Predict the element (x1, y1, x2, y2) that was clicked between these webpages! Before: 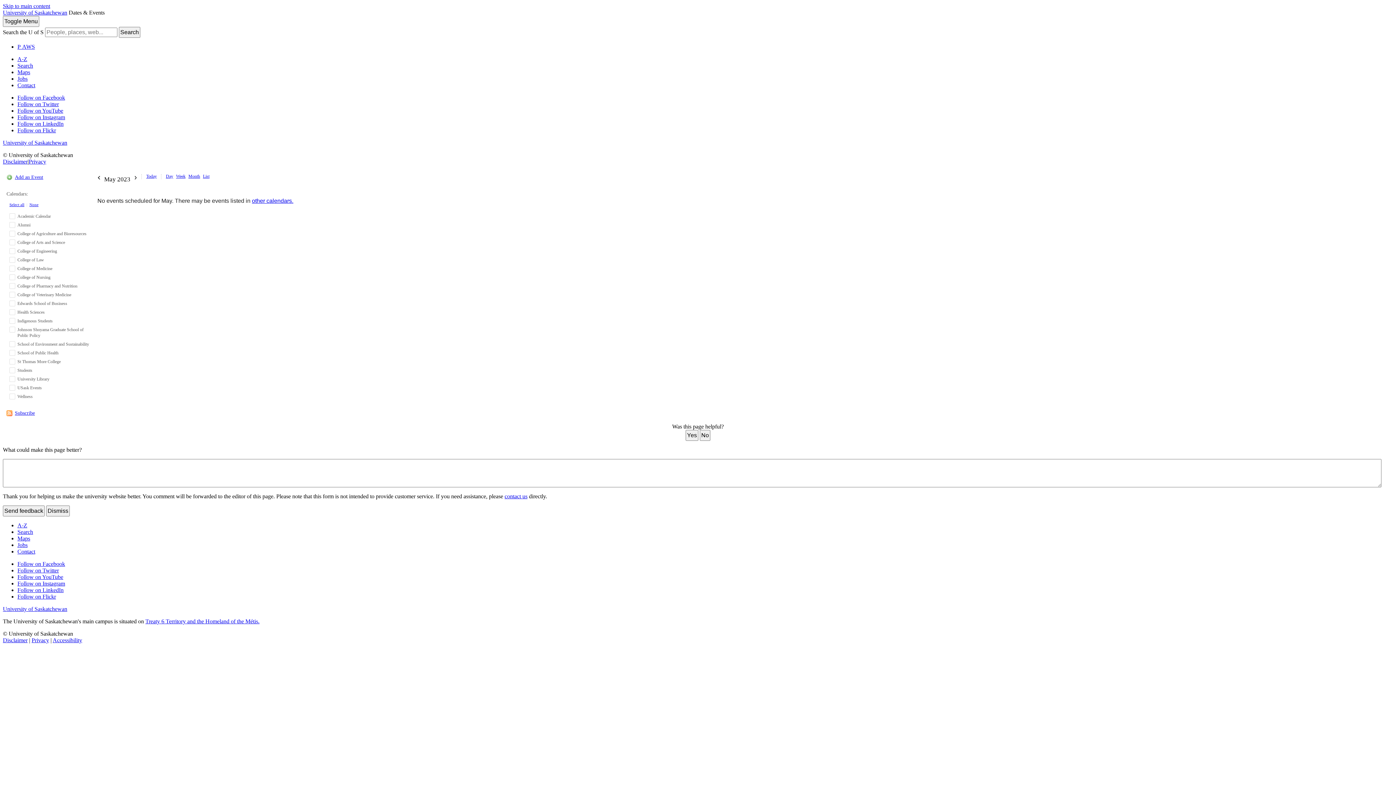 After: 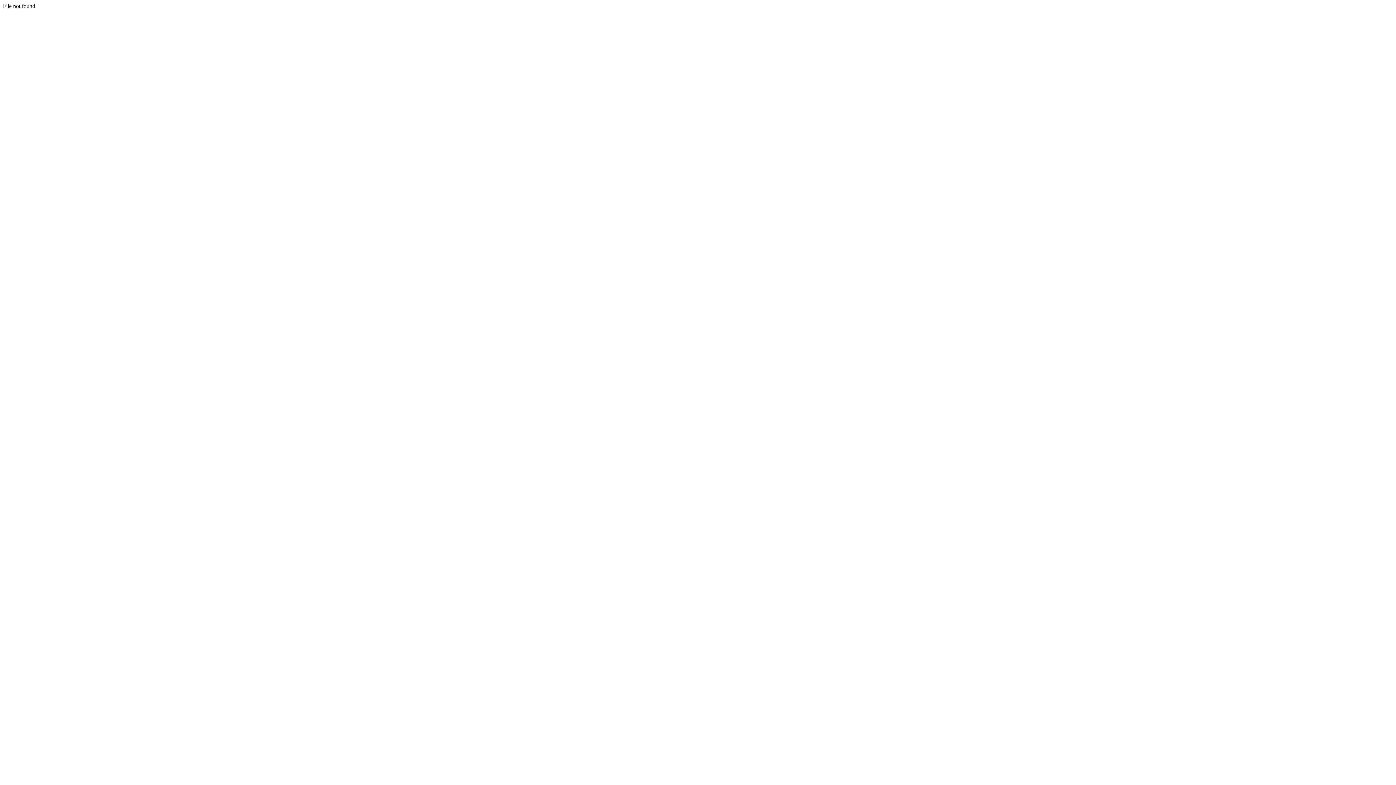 Action: bbox: (504, 493, 527, 499) label: contact us